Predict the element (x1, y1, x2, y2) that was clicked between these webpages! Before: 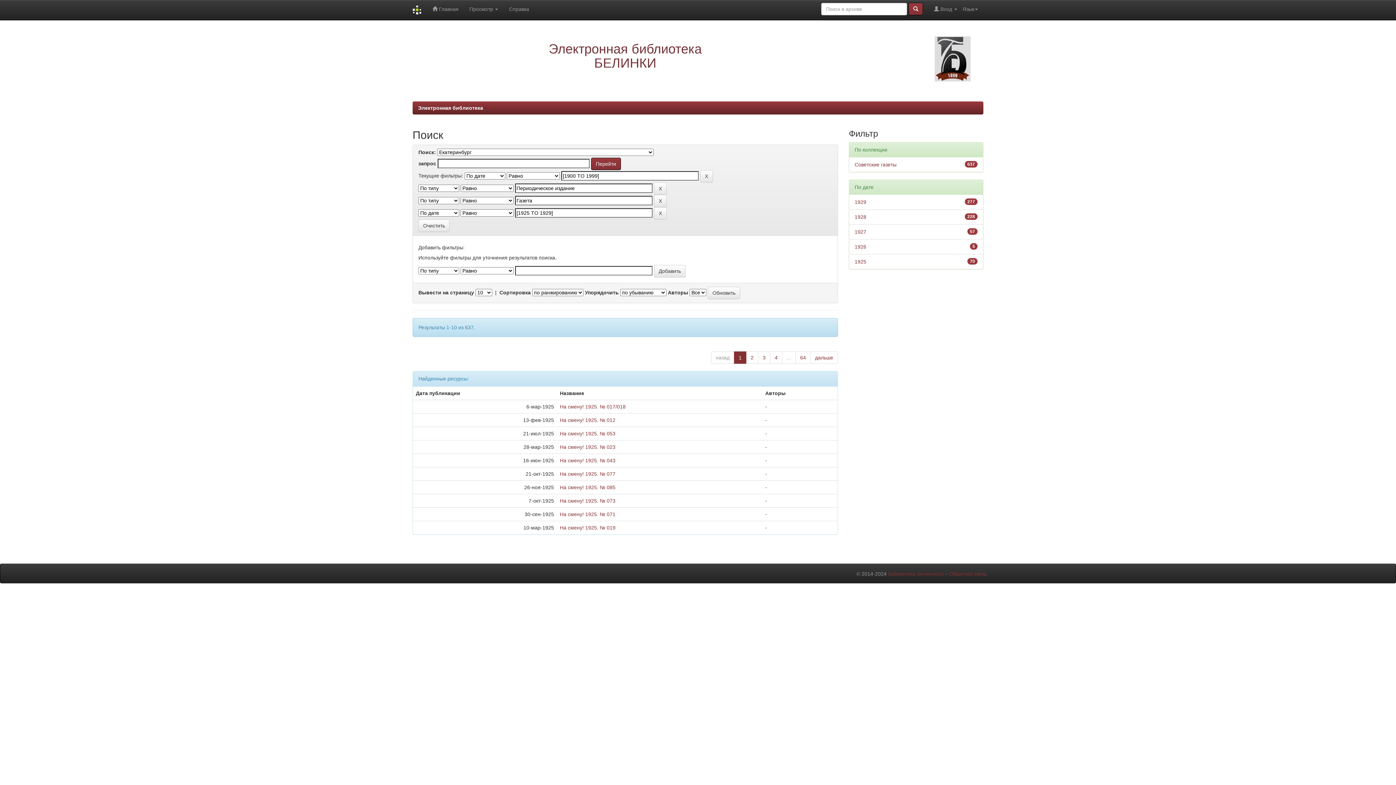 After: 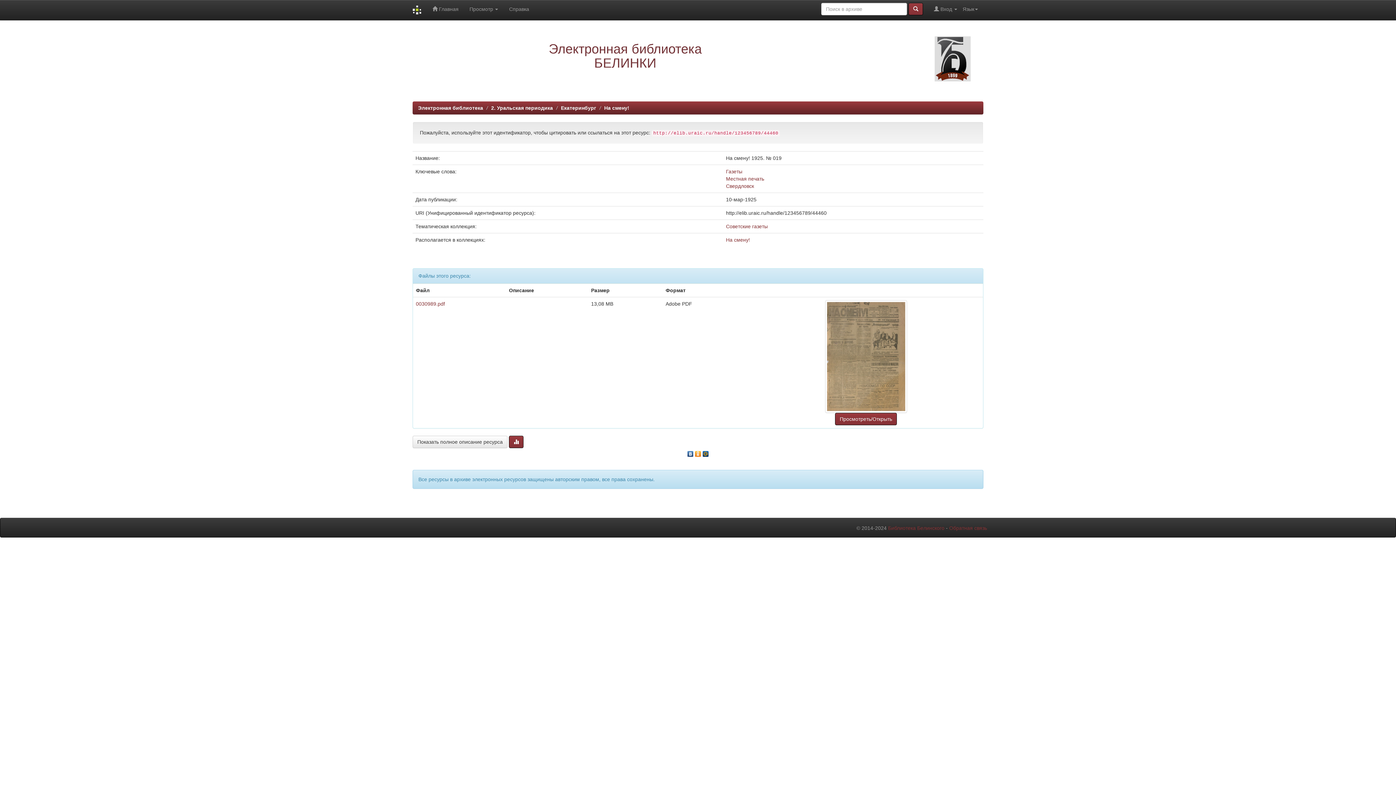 Action: bbox: (560, 525, 615, 530) label: На смену! 1925. № 019